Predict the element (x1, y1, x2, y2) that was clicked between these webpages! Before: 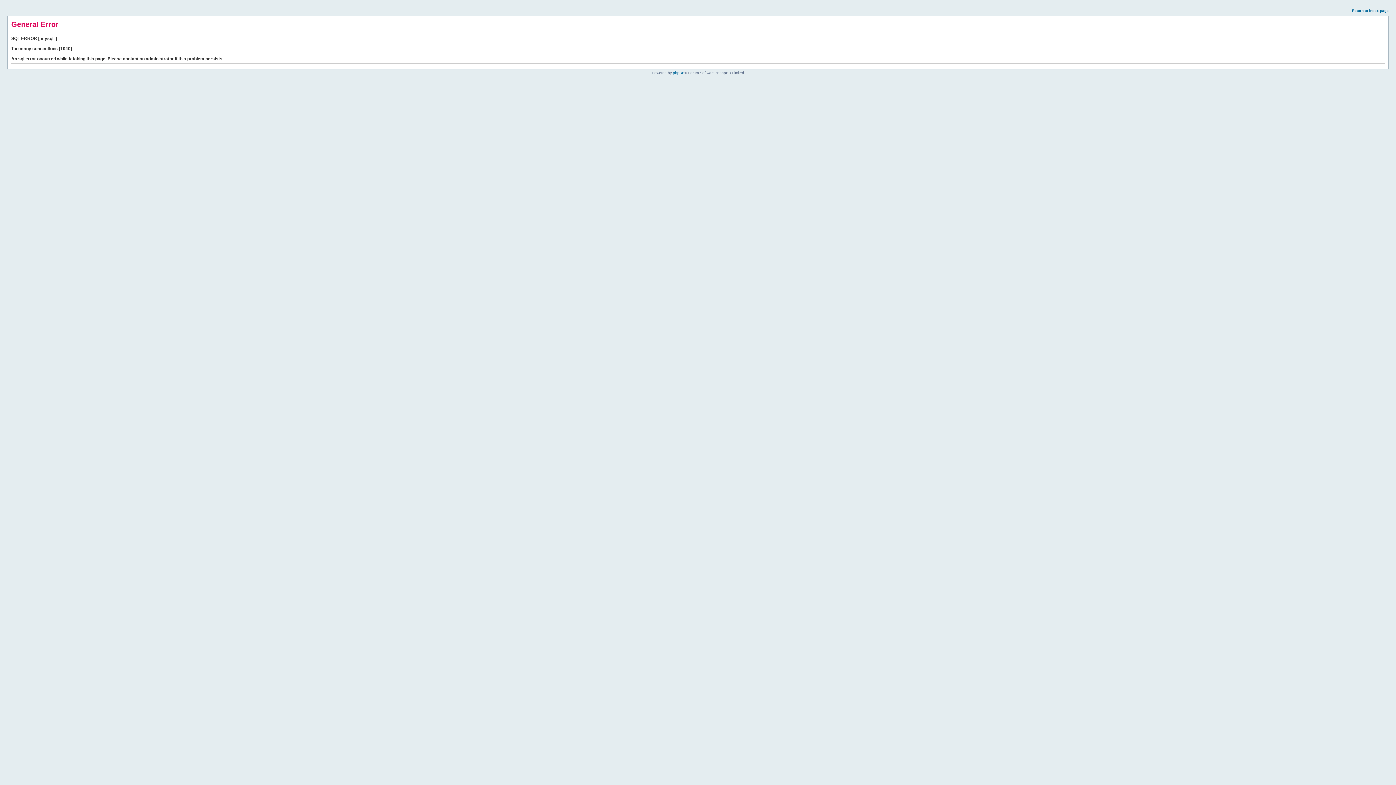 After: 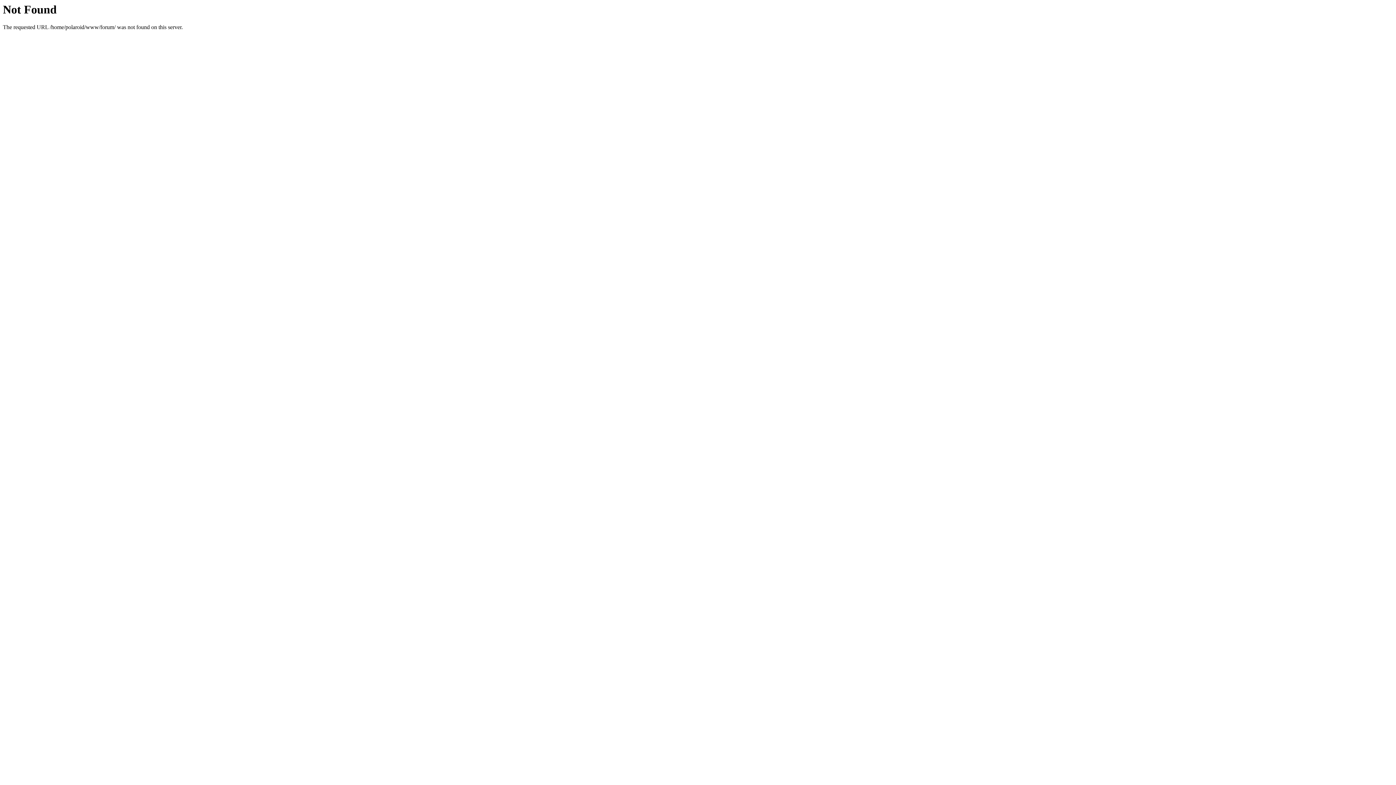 Action: label: Return to index page bbox: (1352, 8, 1389, 12)